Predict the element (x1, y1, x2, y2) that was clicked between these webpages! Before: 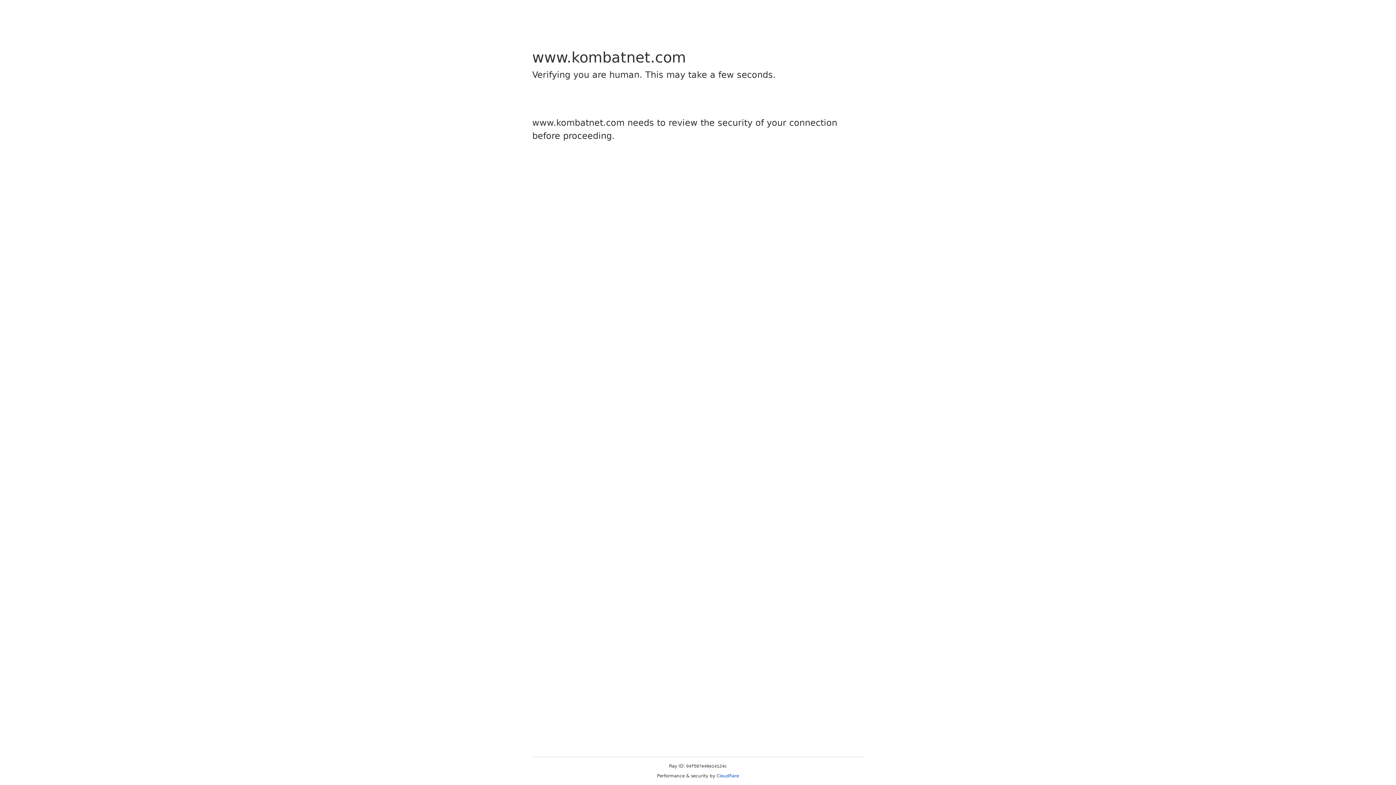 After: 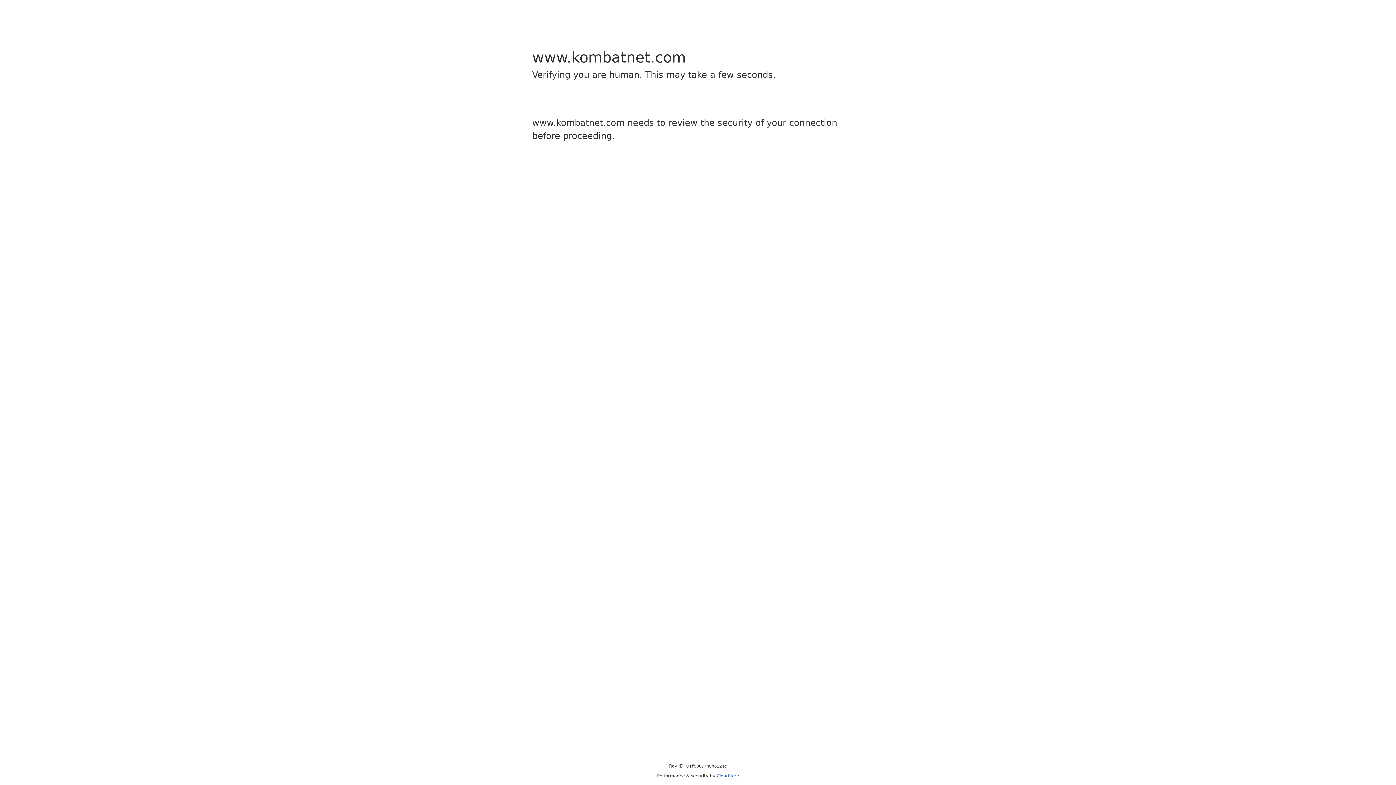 Action: label: Cloudflare bbox: (716, 773, 739, 778)